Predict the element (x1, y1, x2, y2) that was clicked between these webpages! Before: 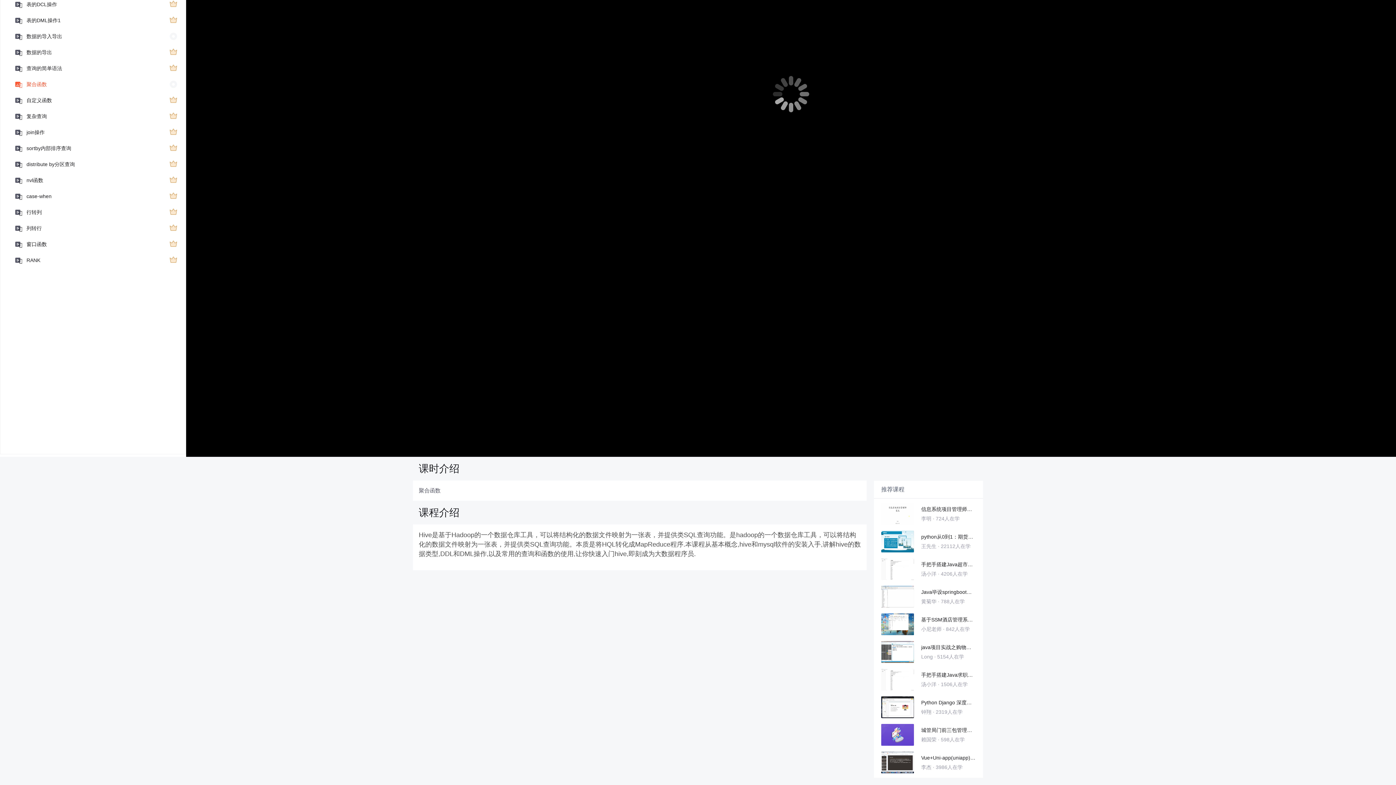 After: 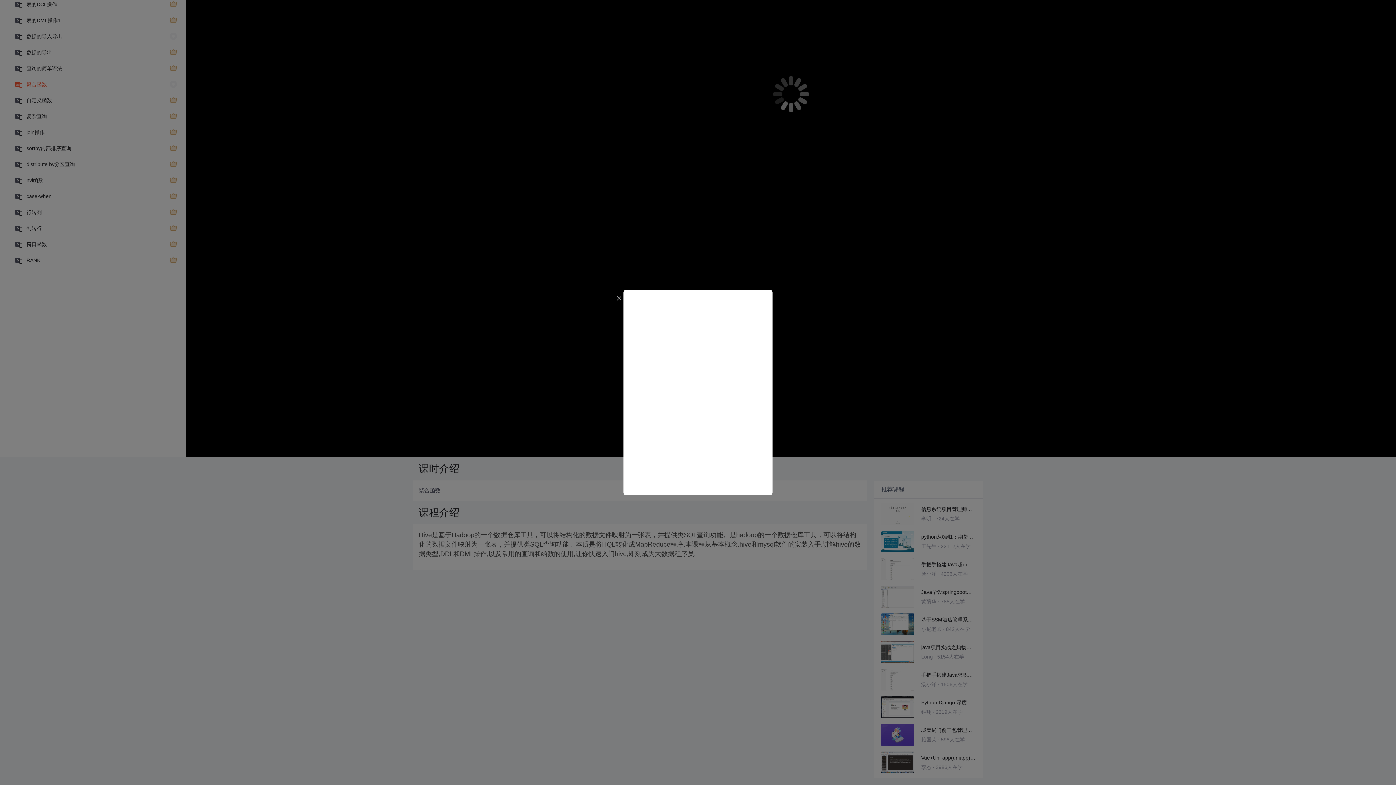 Action: label: join操作 bbox: (22, 125, 44, 138)